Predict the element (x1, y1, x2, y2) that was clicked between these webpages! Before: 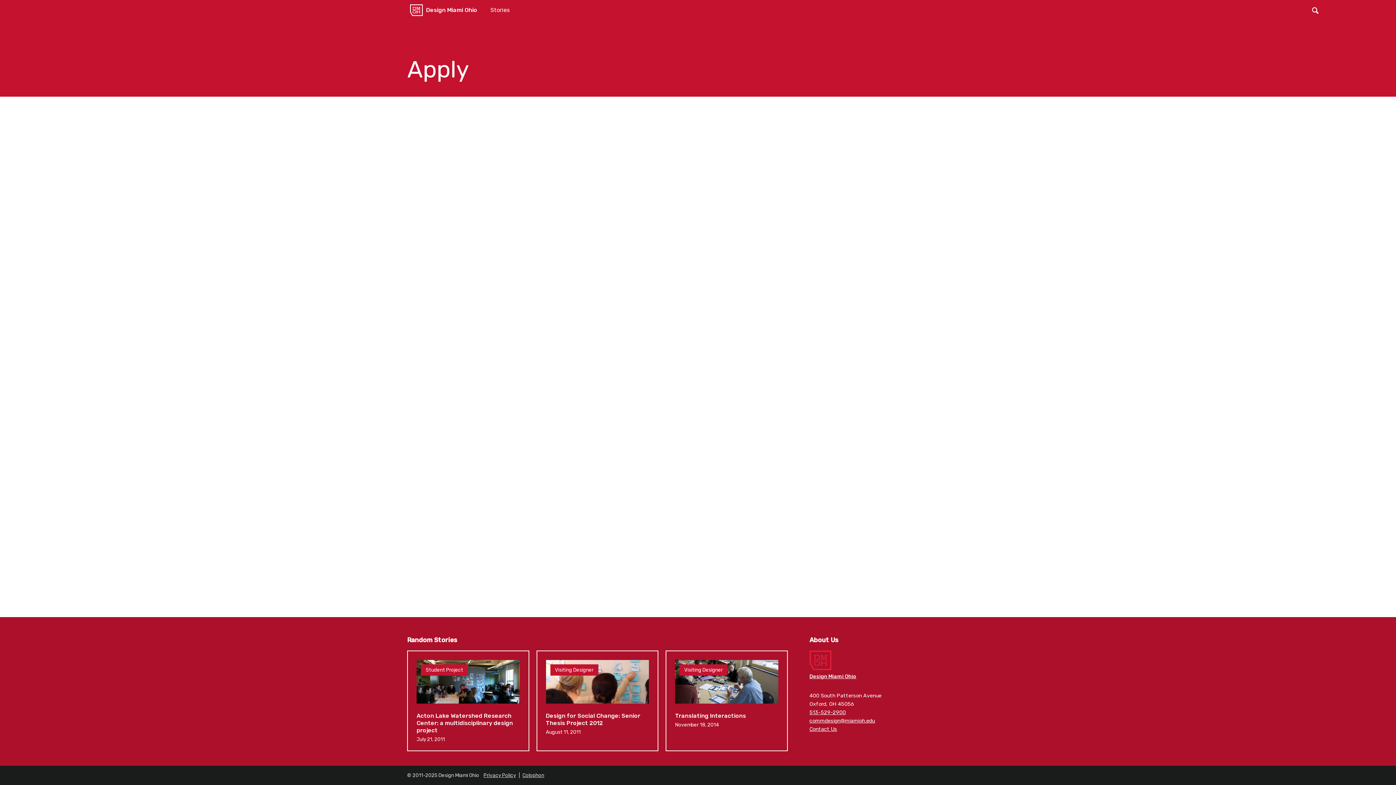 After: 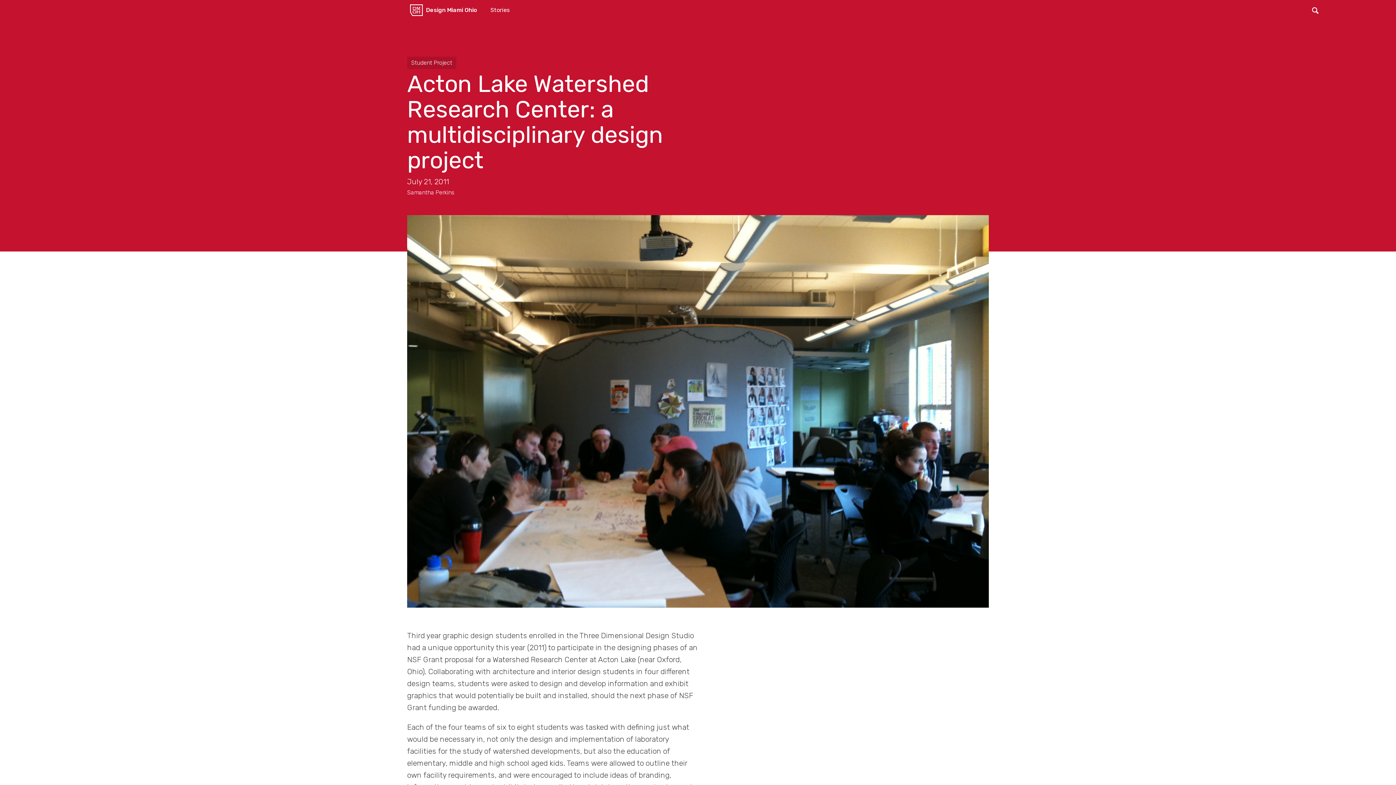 Action: label: Acton Lake Watershed Research Center: a multidisciplinary design project bbox: (408, 651, 528, 750)